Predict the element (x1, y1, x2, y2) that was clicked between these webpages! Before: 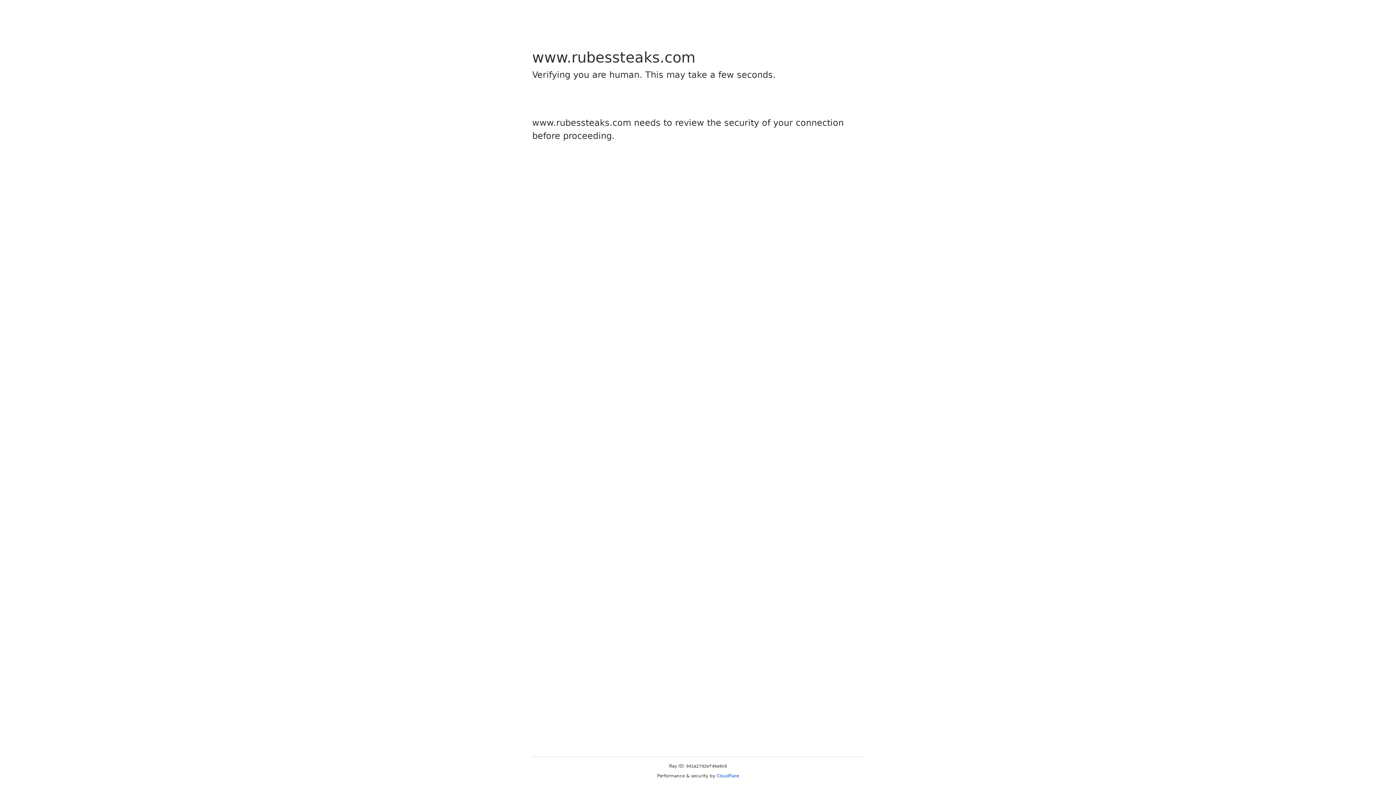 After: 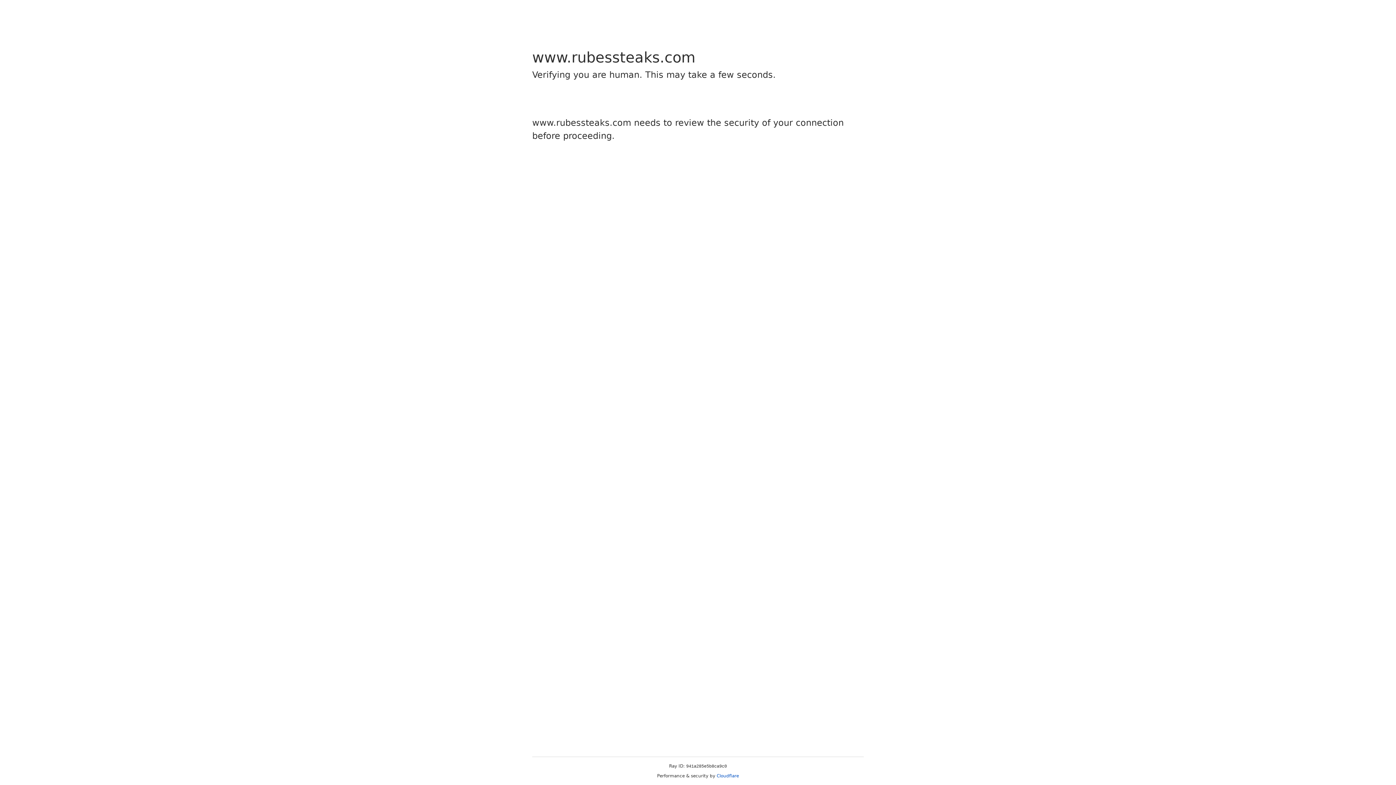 Action: label: Cloudflare bbox: (716, 773, 739, 778)